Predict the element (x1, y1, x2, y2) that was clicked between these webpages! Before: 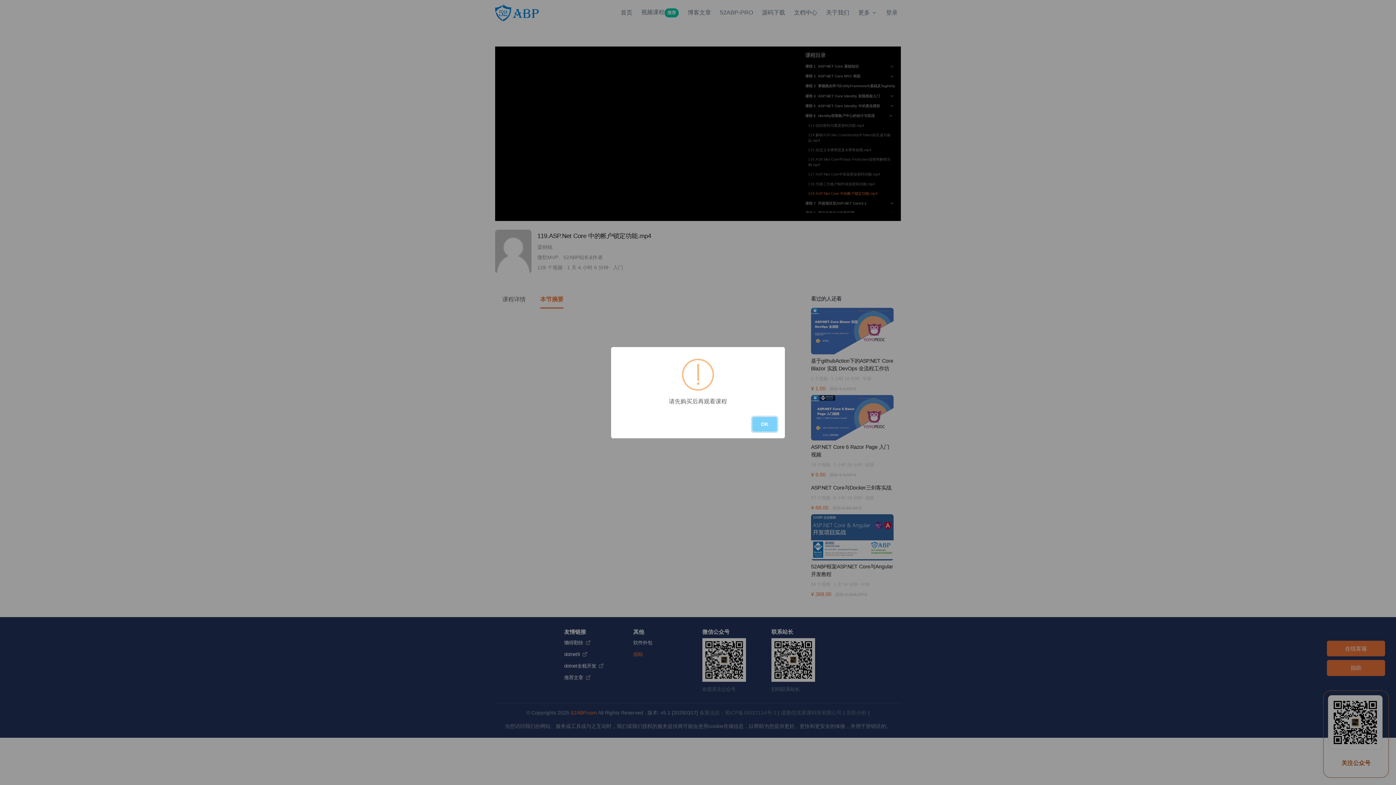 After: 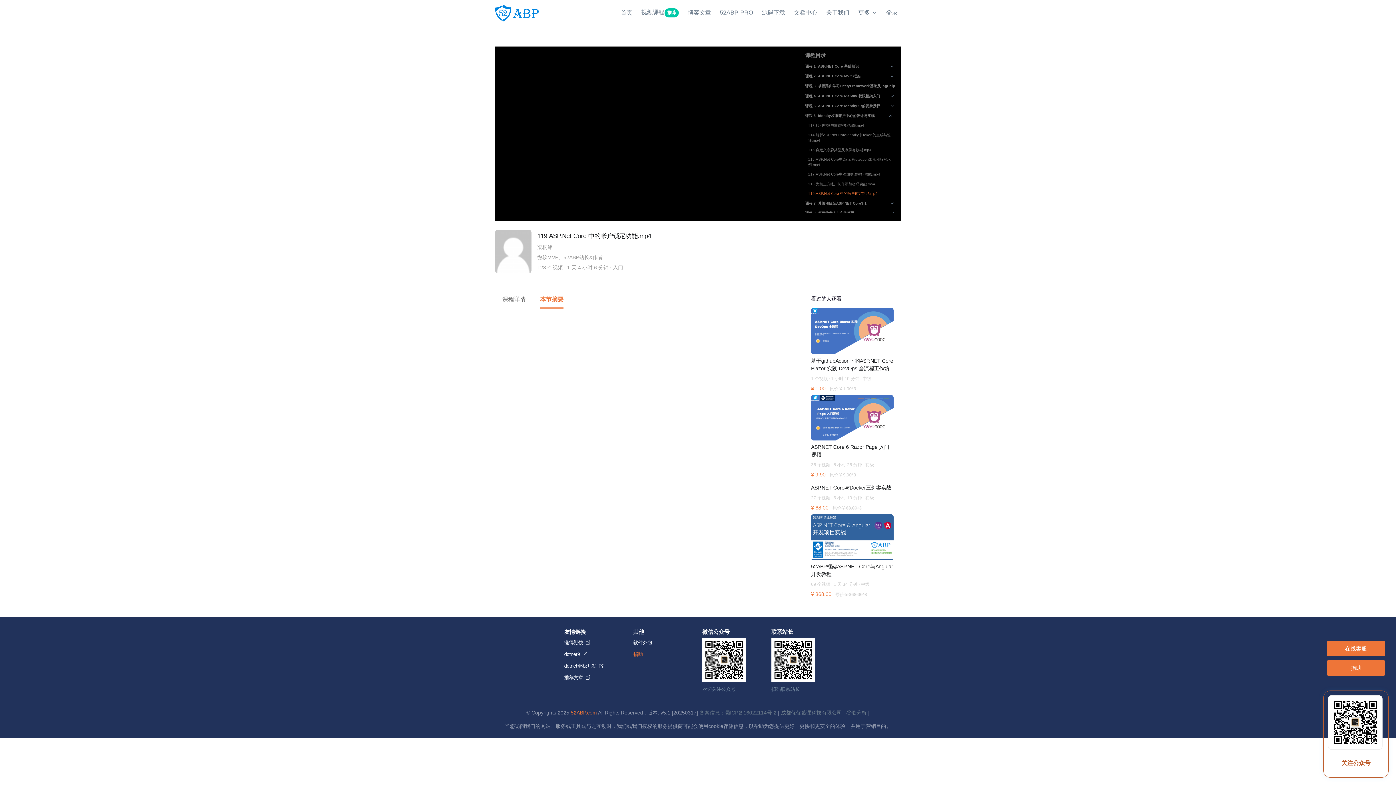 Action: bbox: (752, 416, 777, 431) label: OK